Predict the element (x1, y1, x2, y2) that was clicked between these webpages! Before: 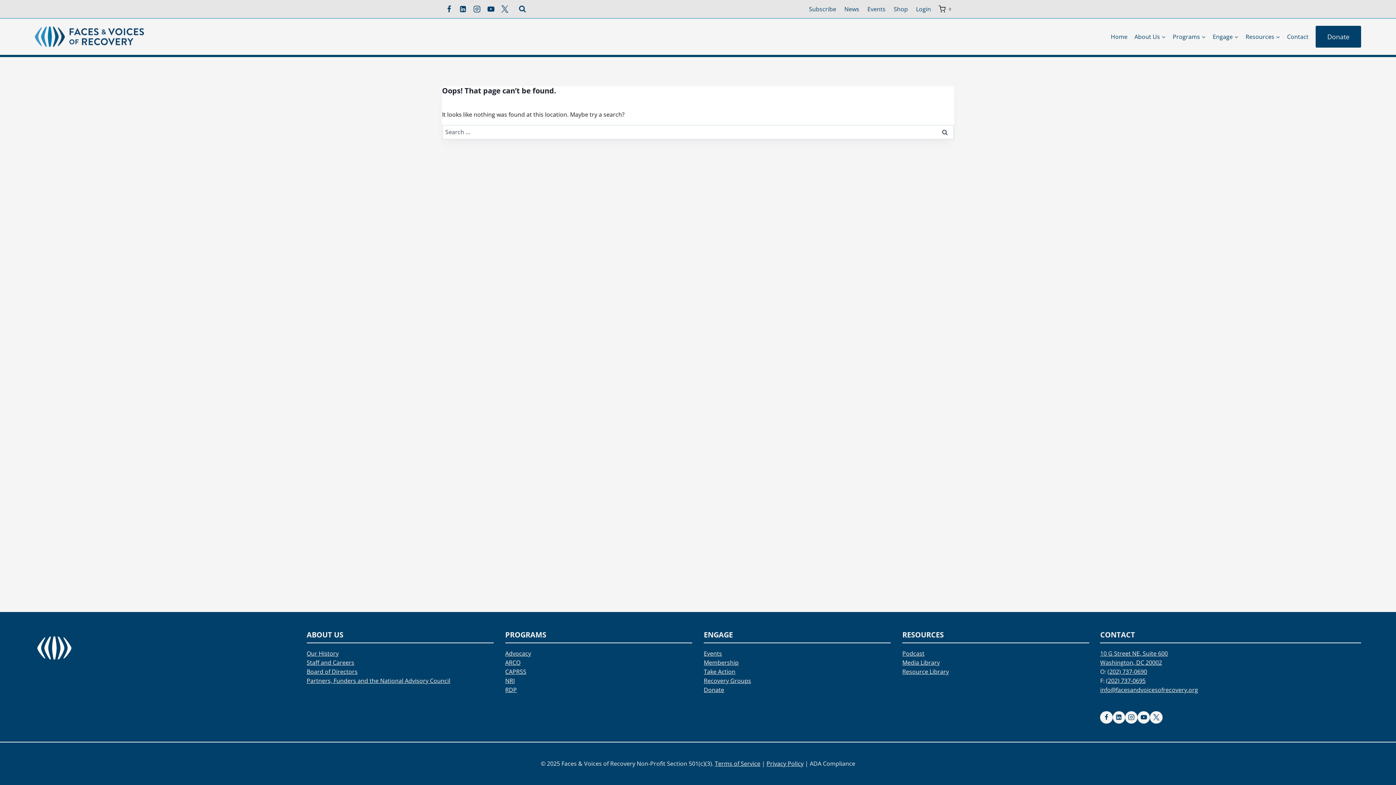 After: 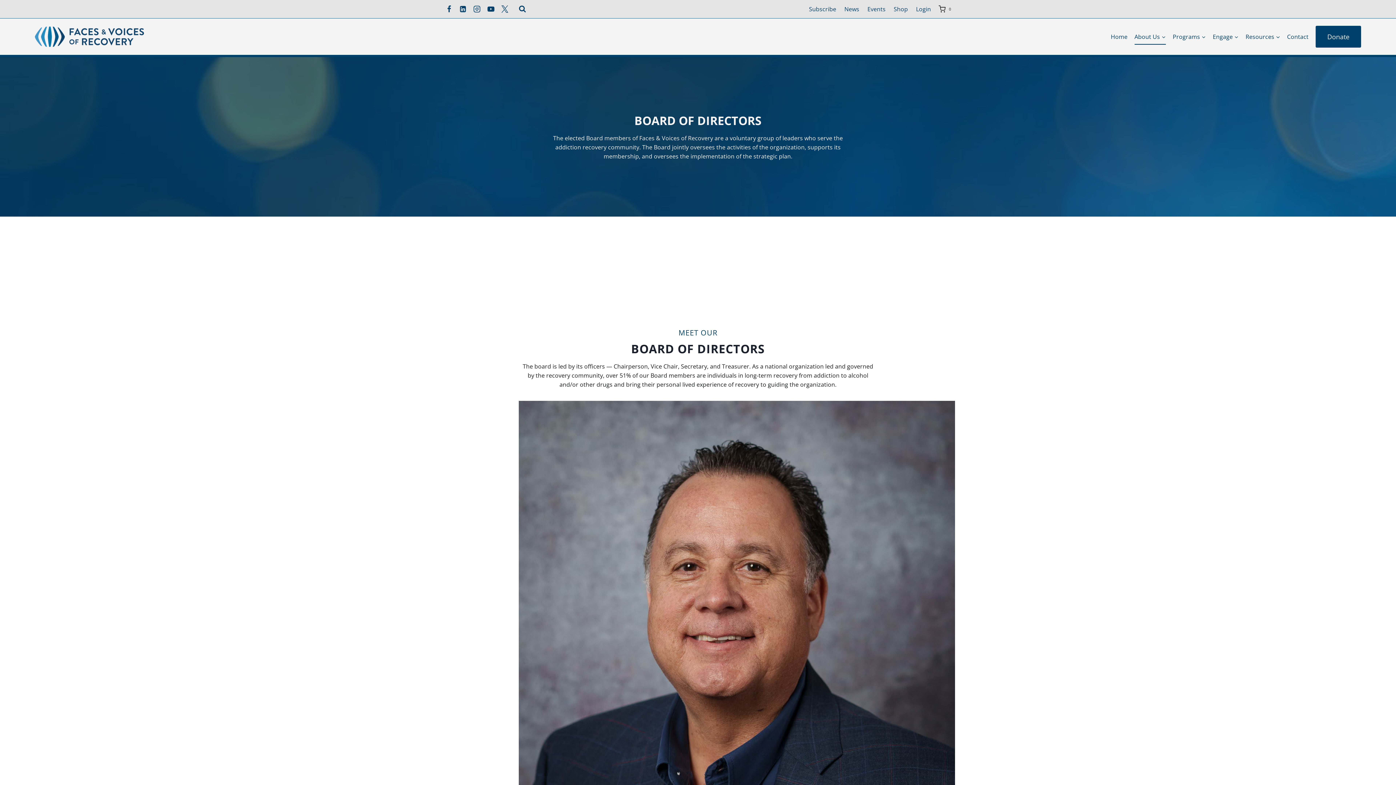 Action: bbox: (306, 667, 357, 675) label: Board of Directors
